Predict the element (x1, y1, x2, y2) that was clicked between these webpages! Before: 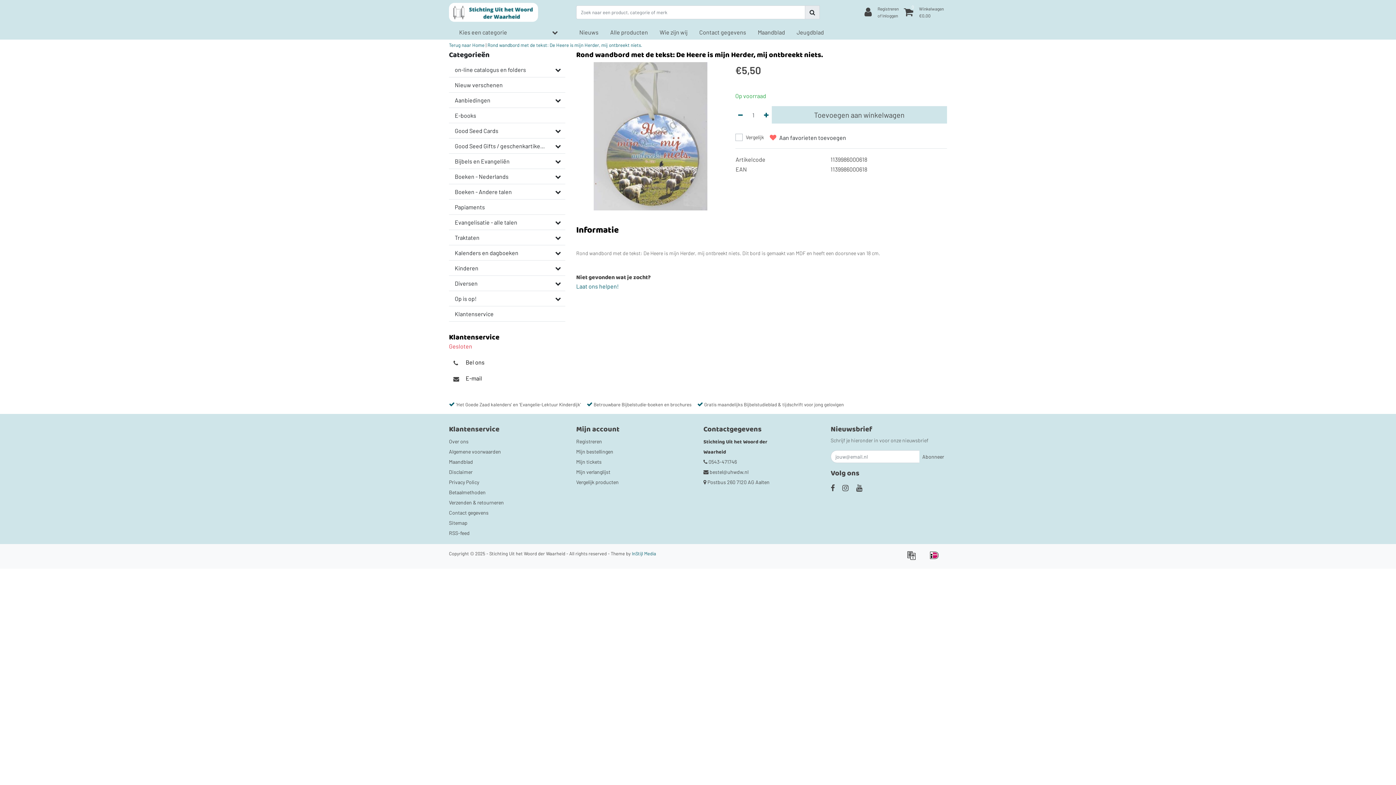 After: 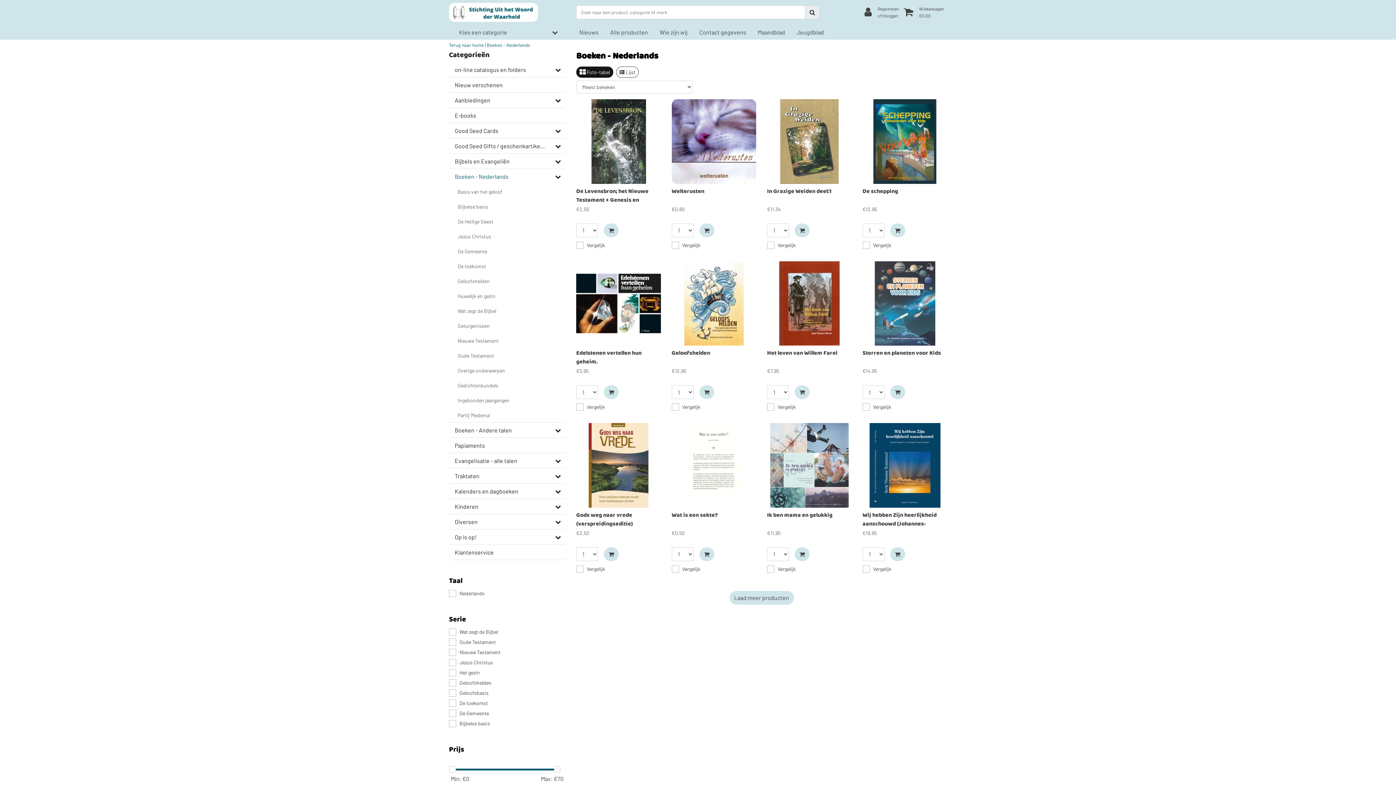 Action: label: Boeken - Nederlands bbox: (449, 169, 550, 184)